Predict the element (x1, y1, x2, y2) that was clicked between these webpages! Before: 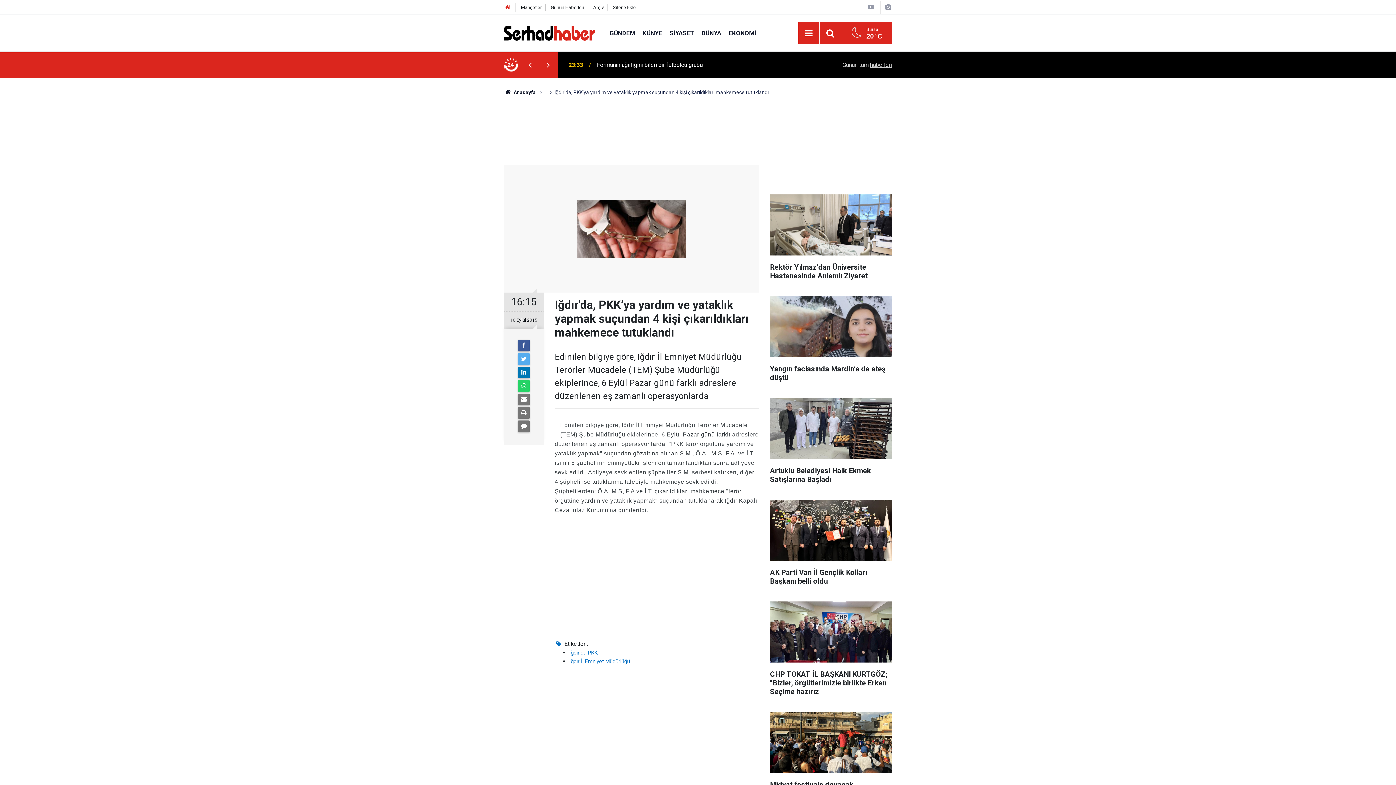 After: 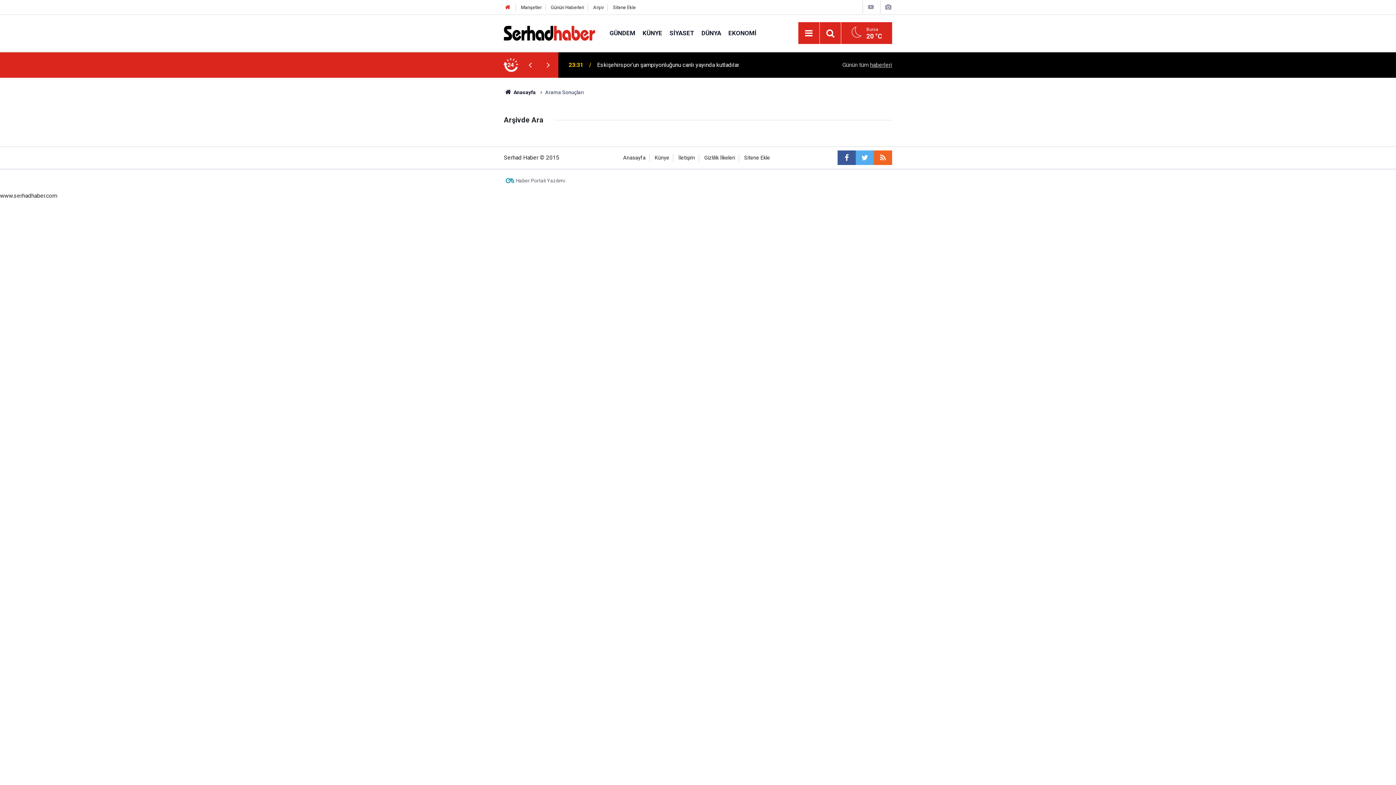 Action: bbox: (593, 4, 603, 10) label: Arşiv